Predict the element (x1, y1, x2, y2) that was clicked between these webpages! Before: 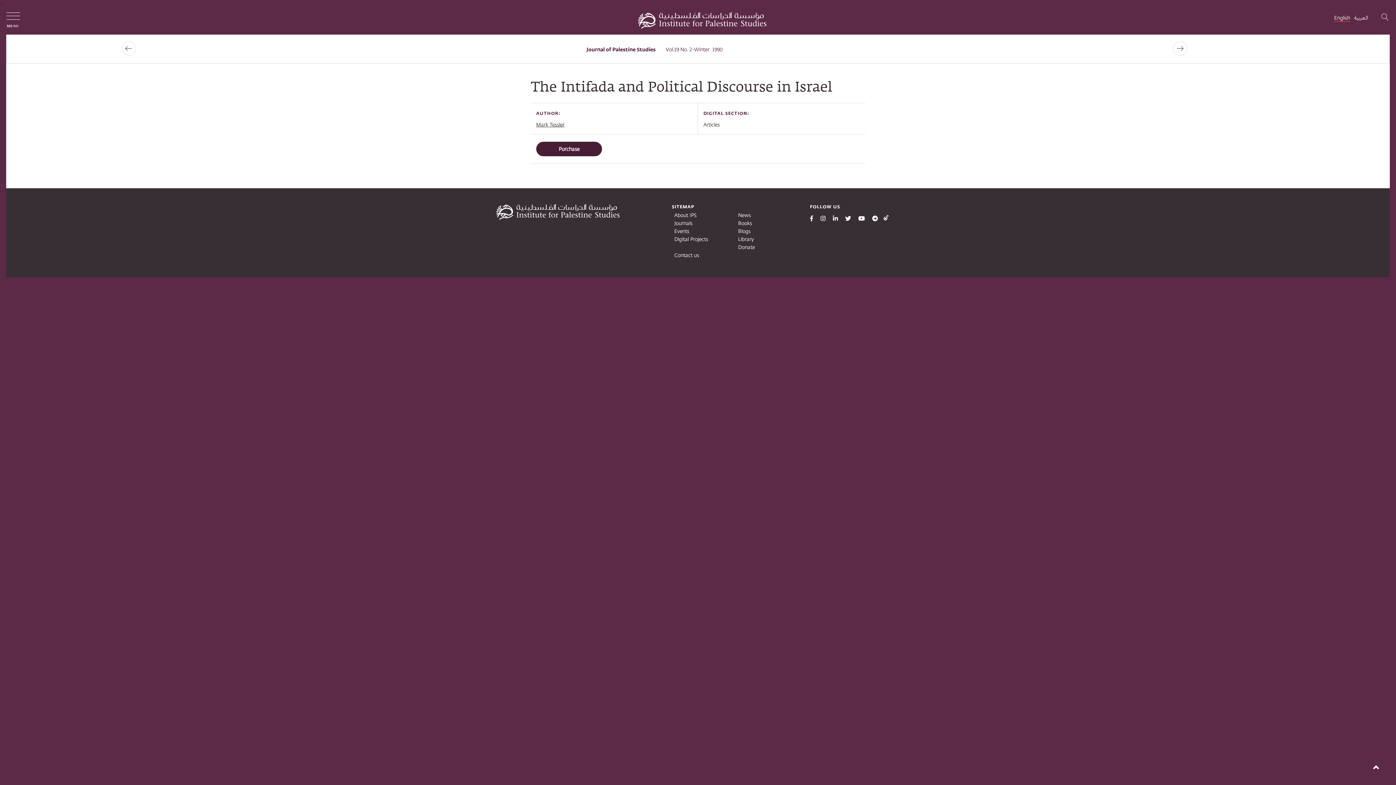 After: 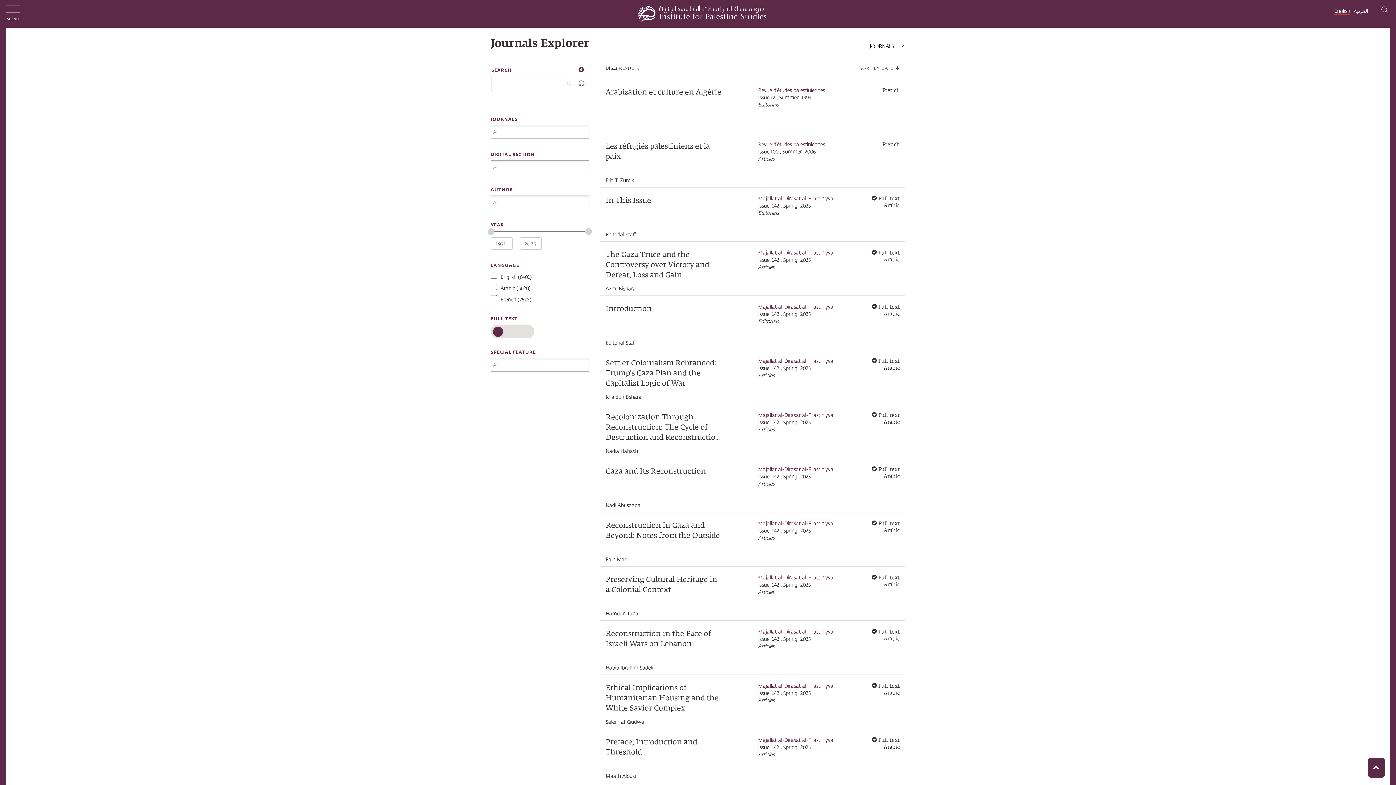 Action: bbox: (703, 121, 719, 128) label: Articles